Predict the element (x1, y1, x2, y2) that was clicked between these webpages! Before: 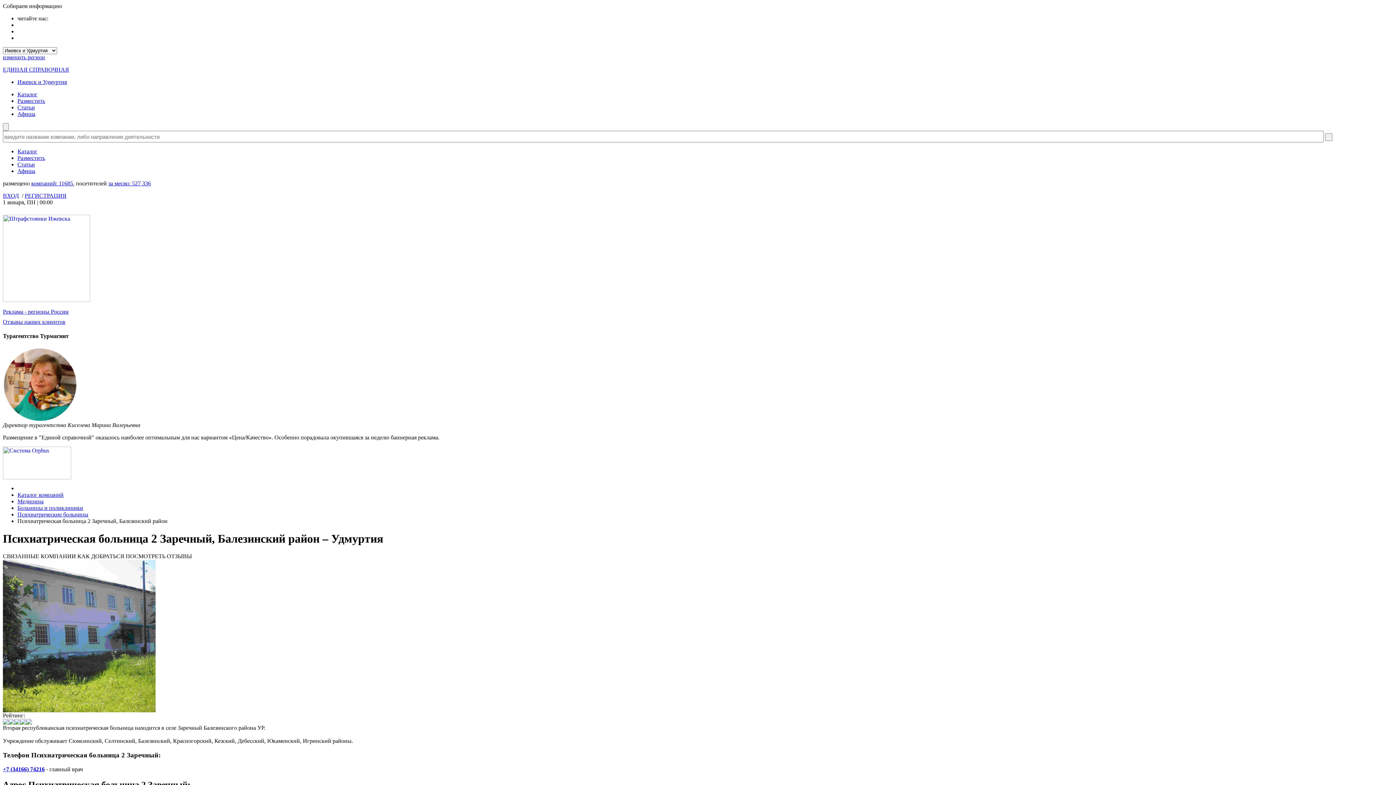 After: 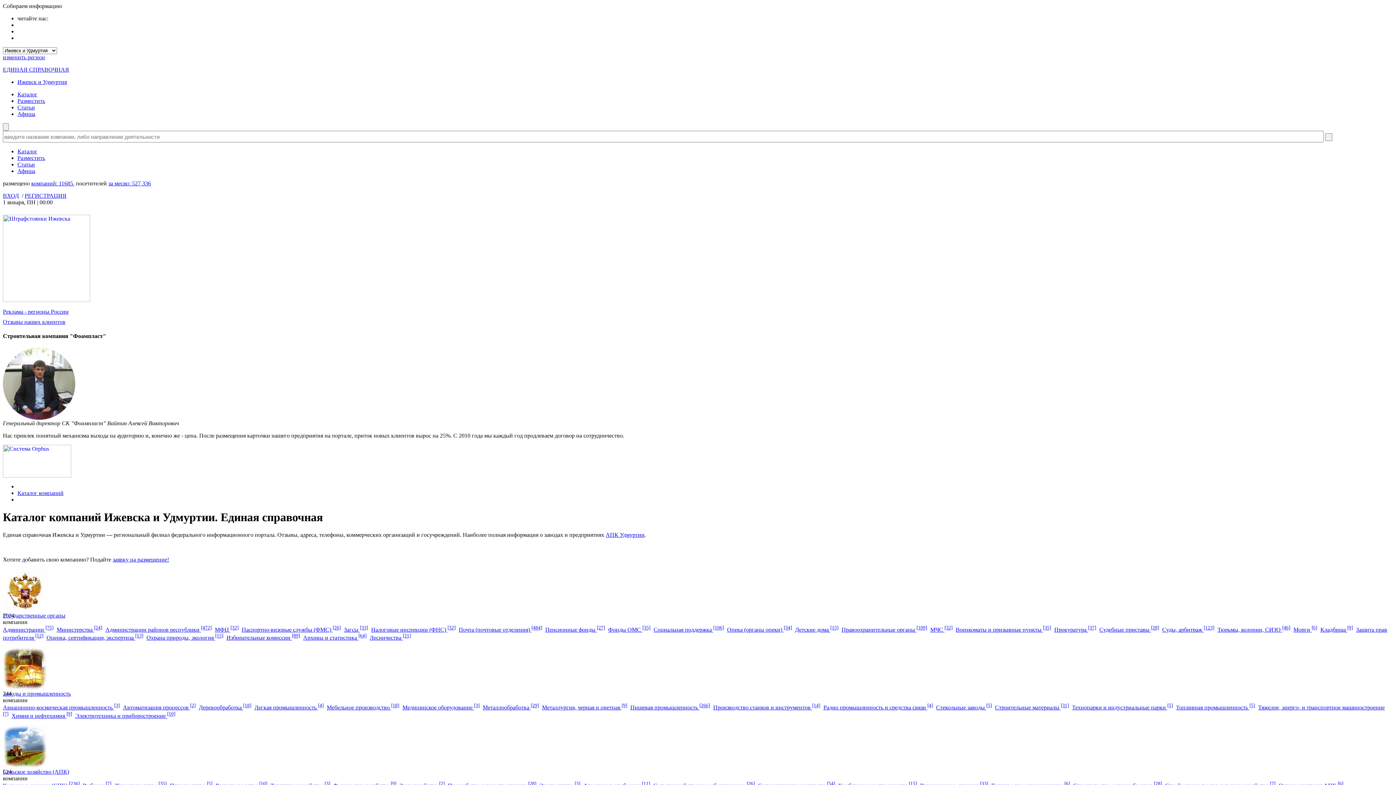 Action: label: компаний: 11685 bbox: (31, 180, 73, 186)